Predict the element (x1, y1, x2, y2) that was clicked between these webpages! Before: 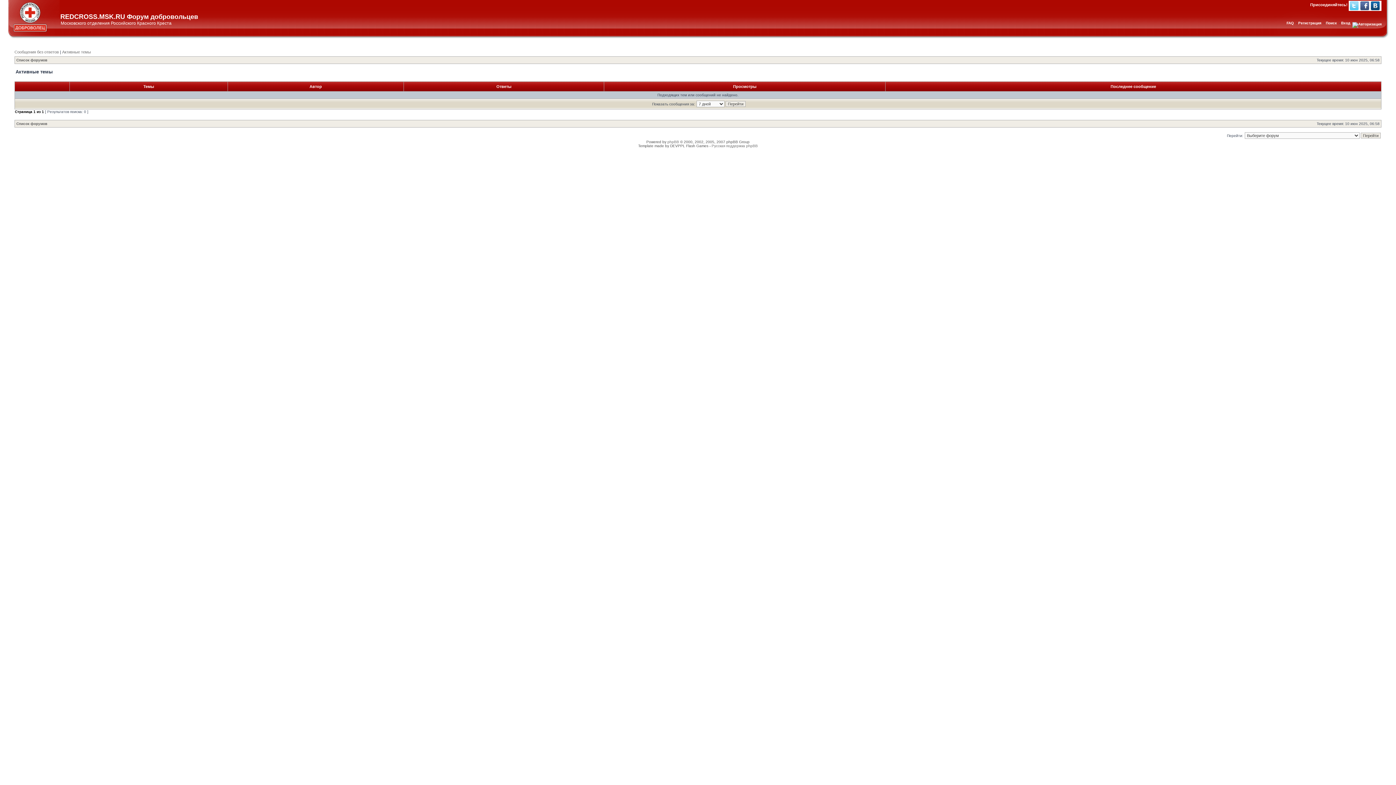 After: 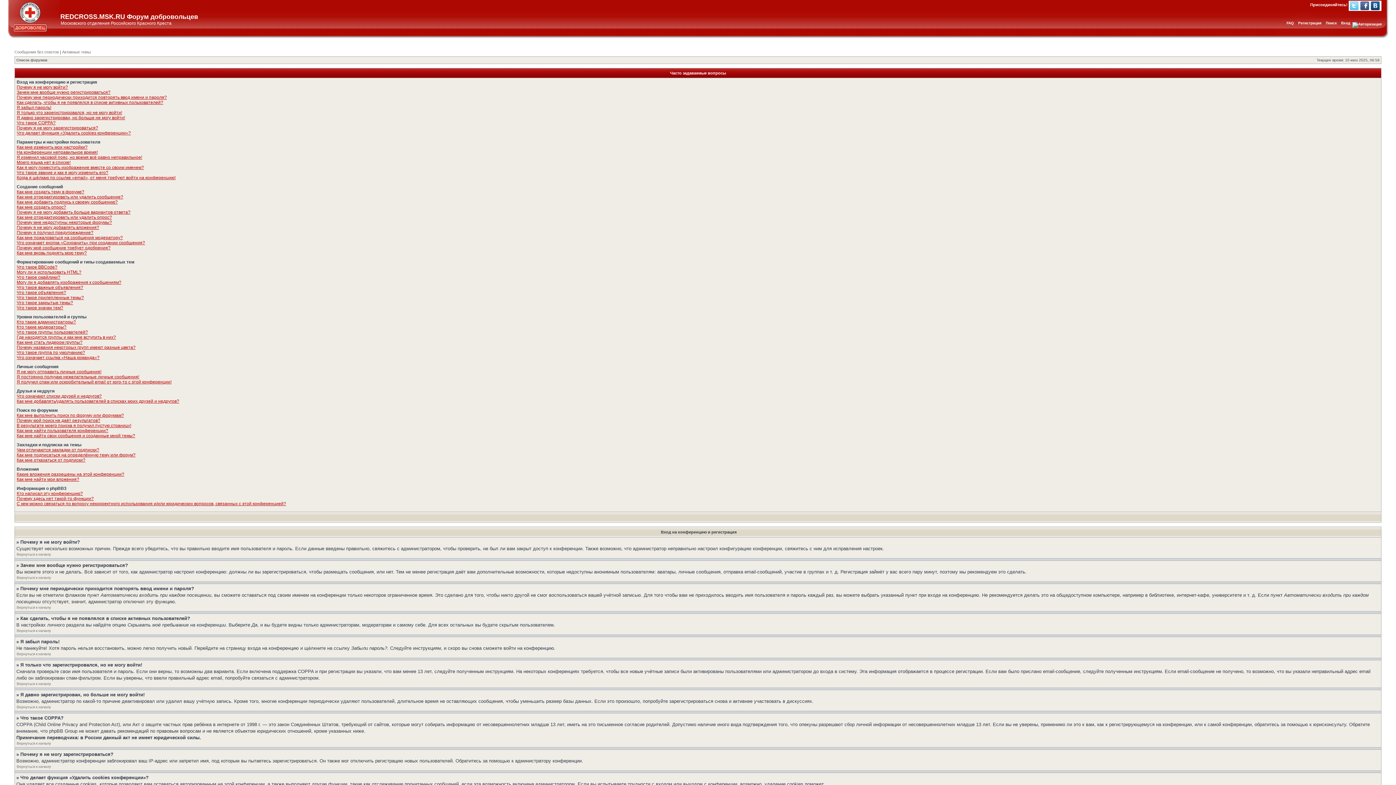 Action: bbox: (1286, 21, 1294, 25) label: FAQ